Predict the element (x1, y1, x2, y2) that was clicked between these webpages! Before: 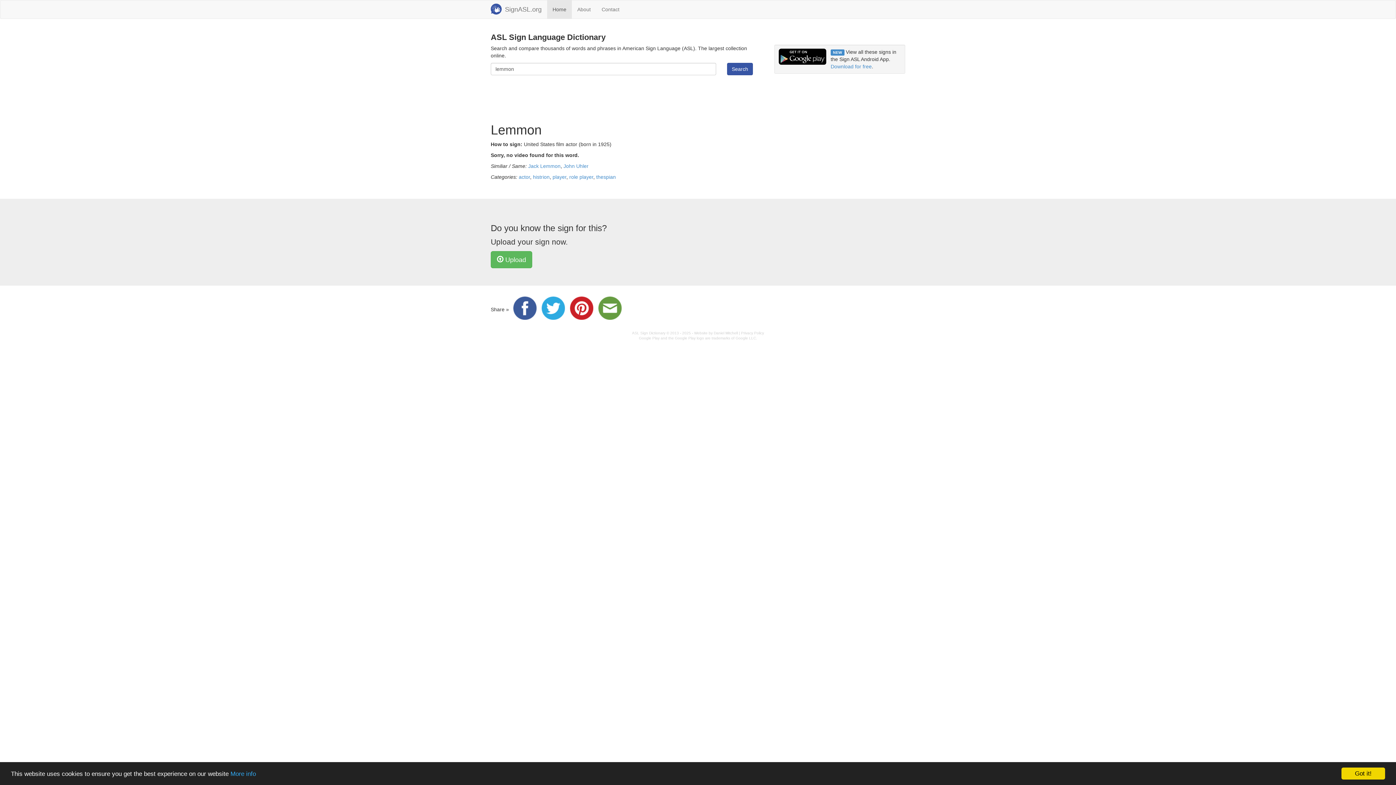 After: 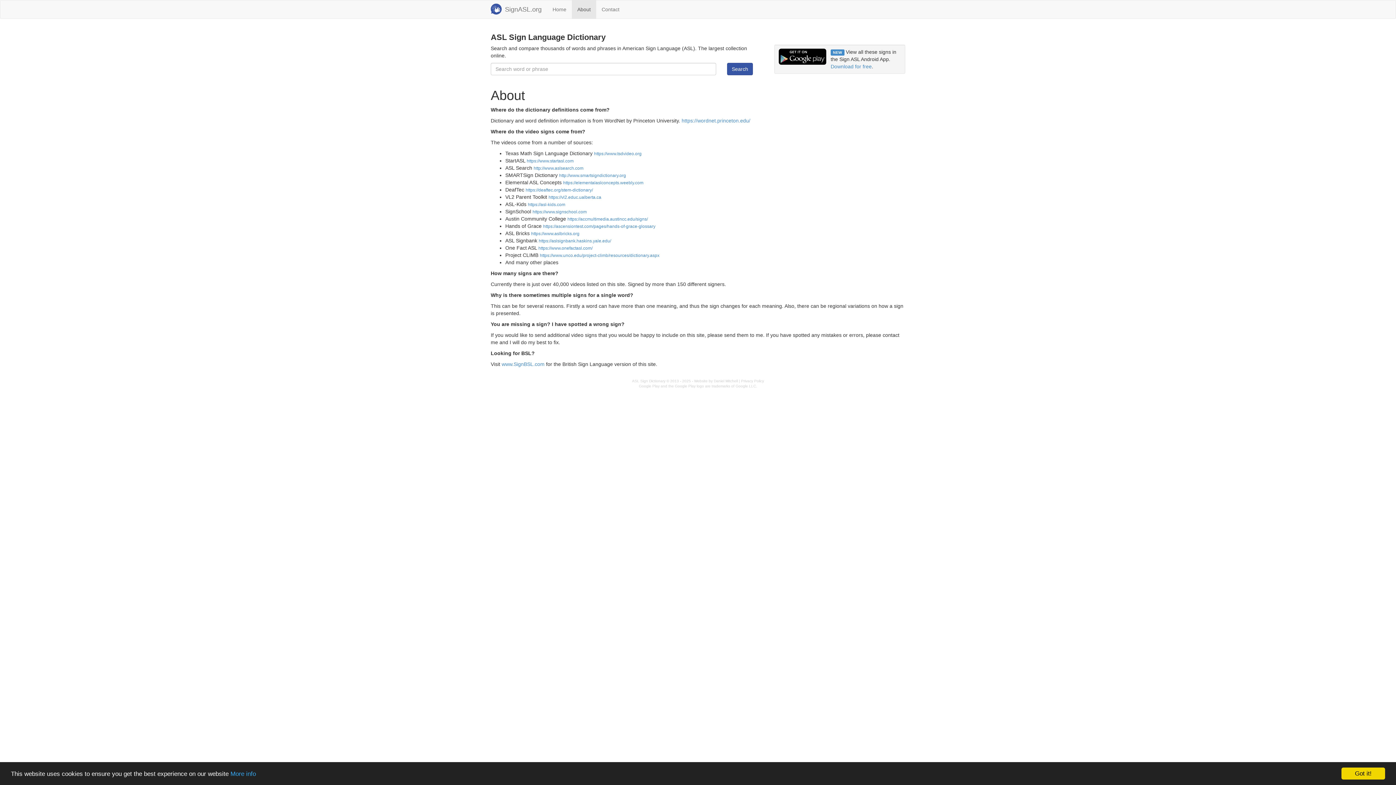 Action: bbox: (572, 0, 596, 18) label: About